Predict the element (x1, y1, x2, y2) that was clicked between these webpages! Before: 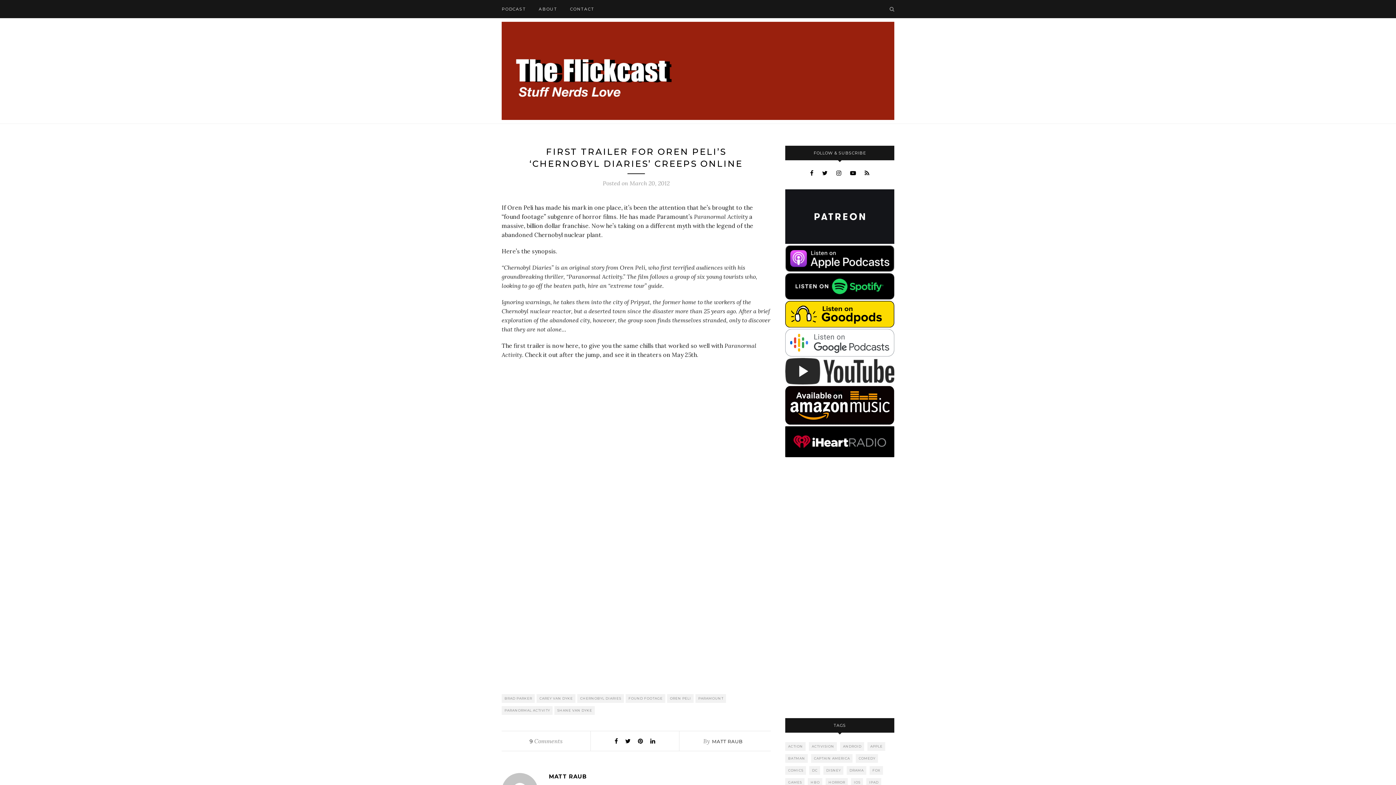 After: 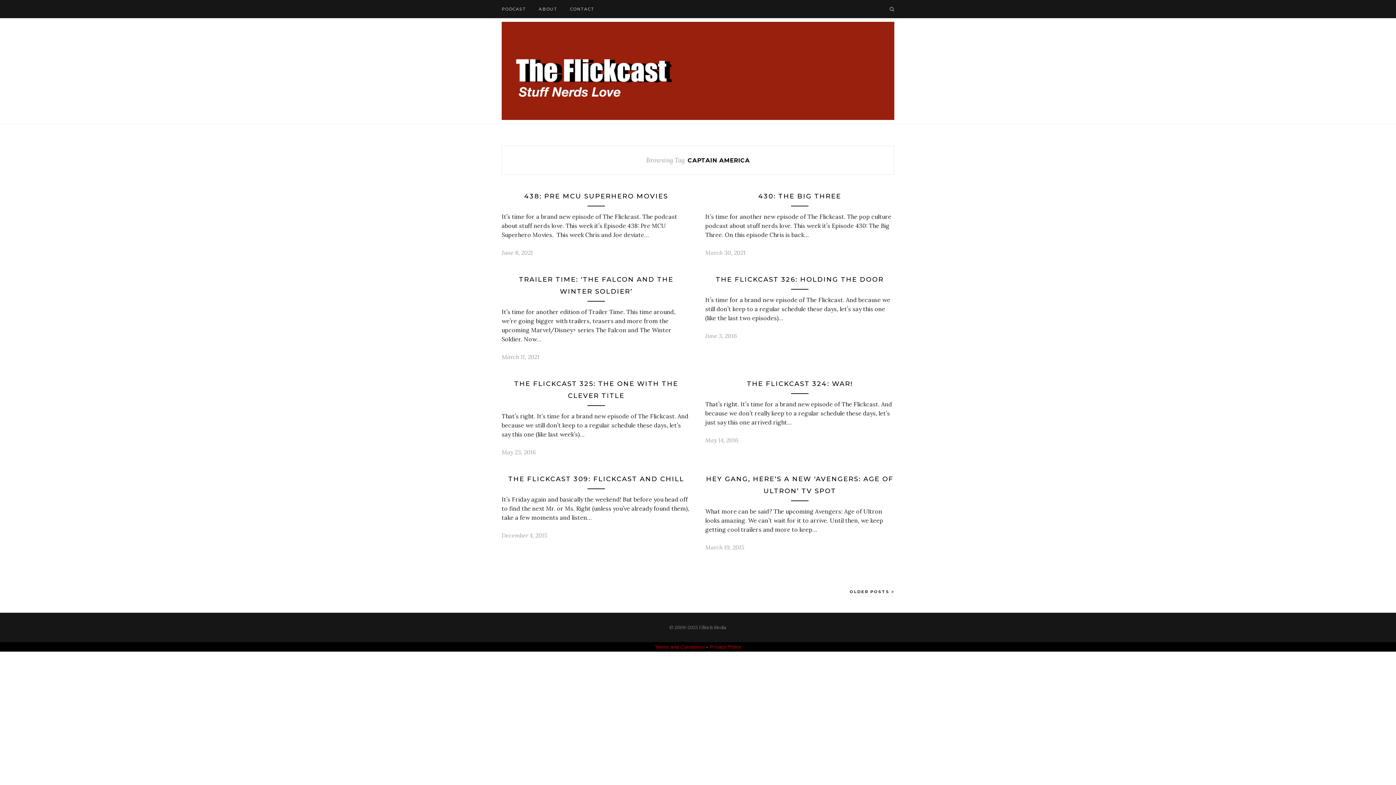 Action: label: Captain America (200 items) bbox: (811, 754, 852, 763)